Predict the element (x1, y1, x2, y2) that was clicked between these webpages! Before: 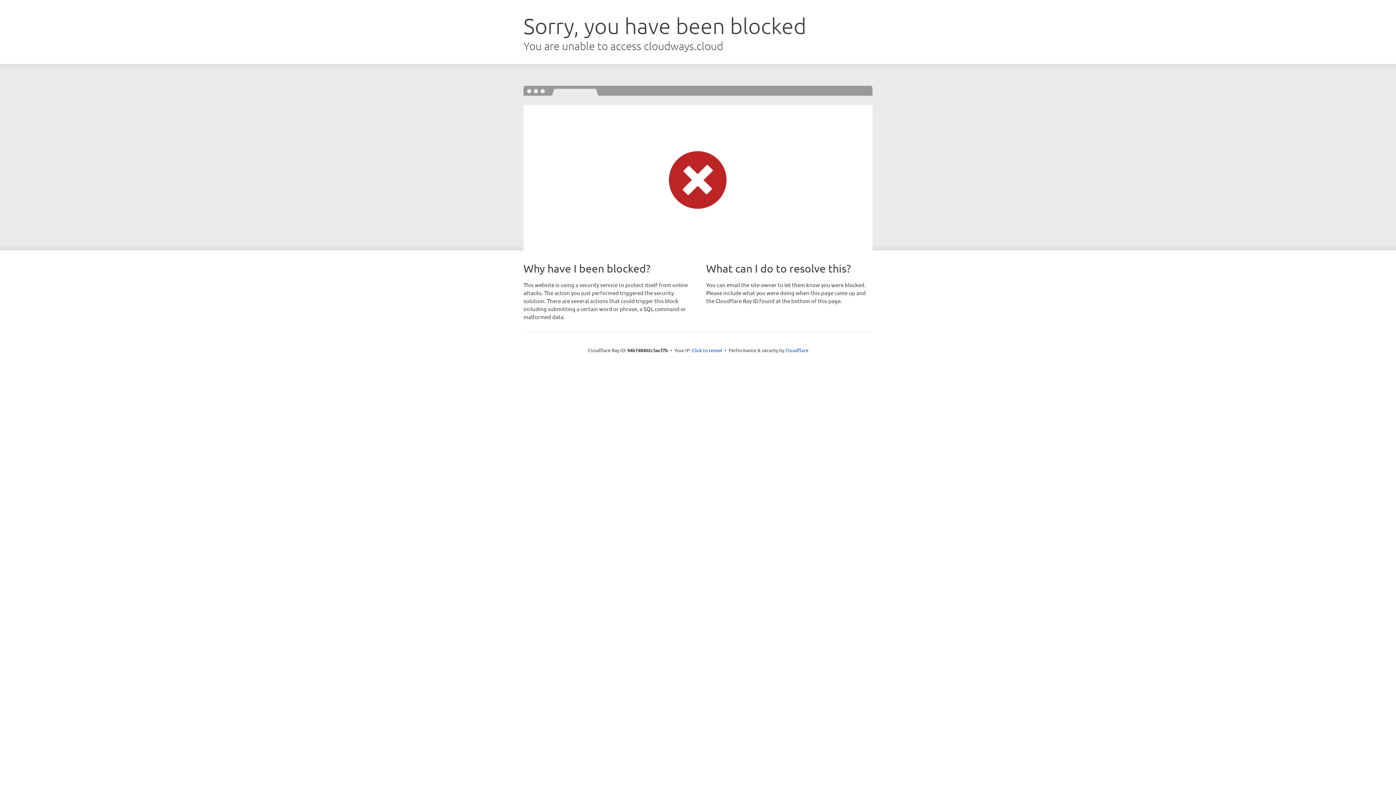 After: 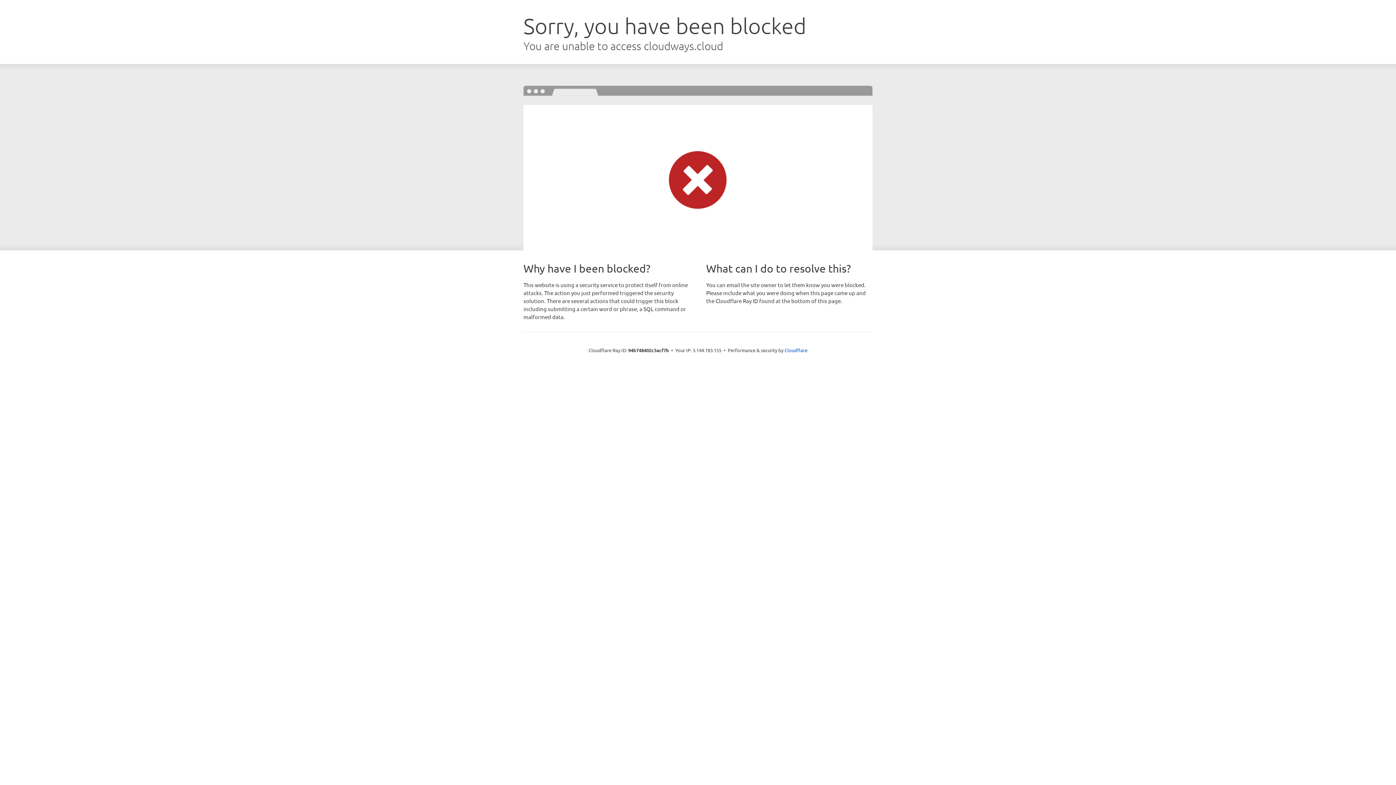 Action: bbox: (692, 346, 722, 353) label: Click to reveal